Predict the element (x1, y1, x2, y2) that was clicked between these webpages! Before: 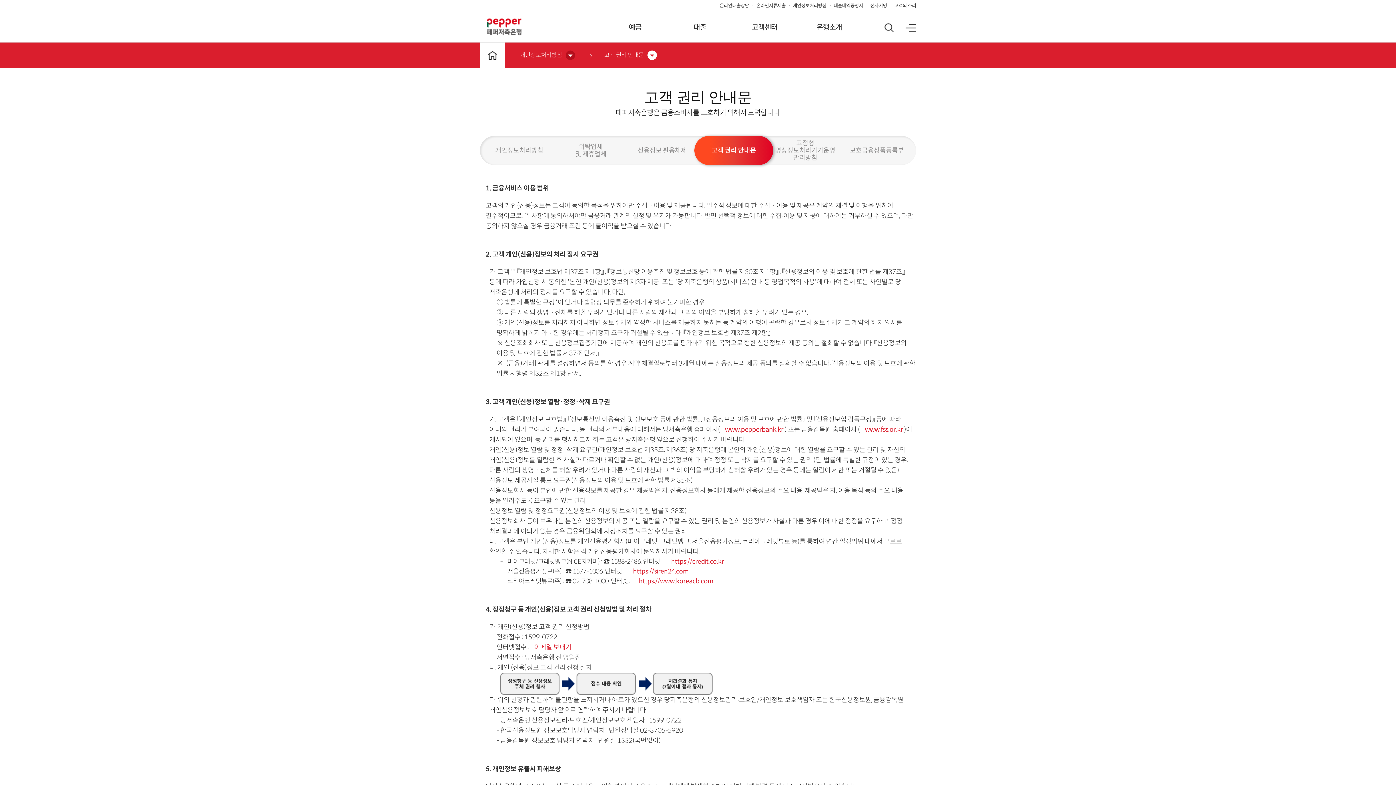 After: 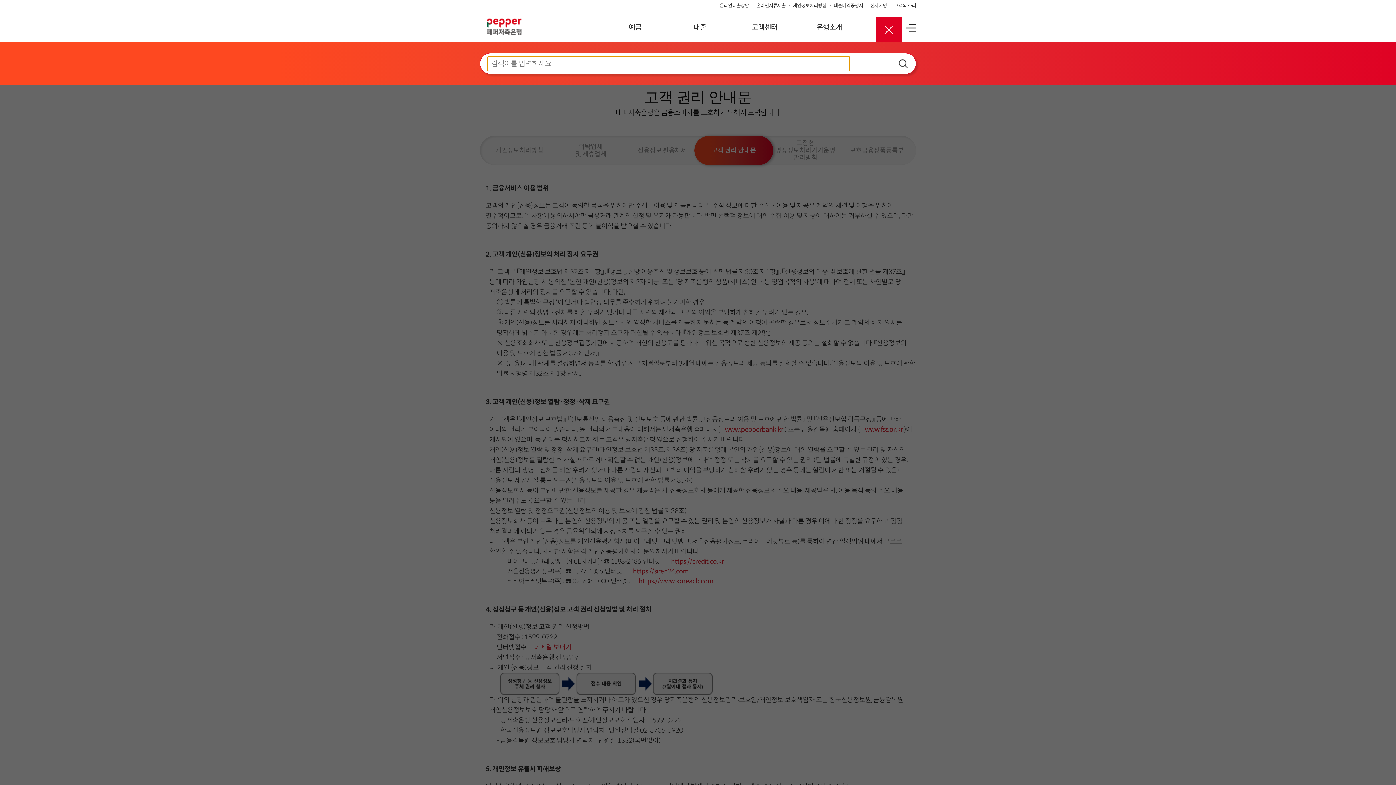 Action: bbox: (883, 21, 894, 33) label: 검색 페이지 이동